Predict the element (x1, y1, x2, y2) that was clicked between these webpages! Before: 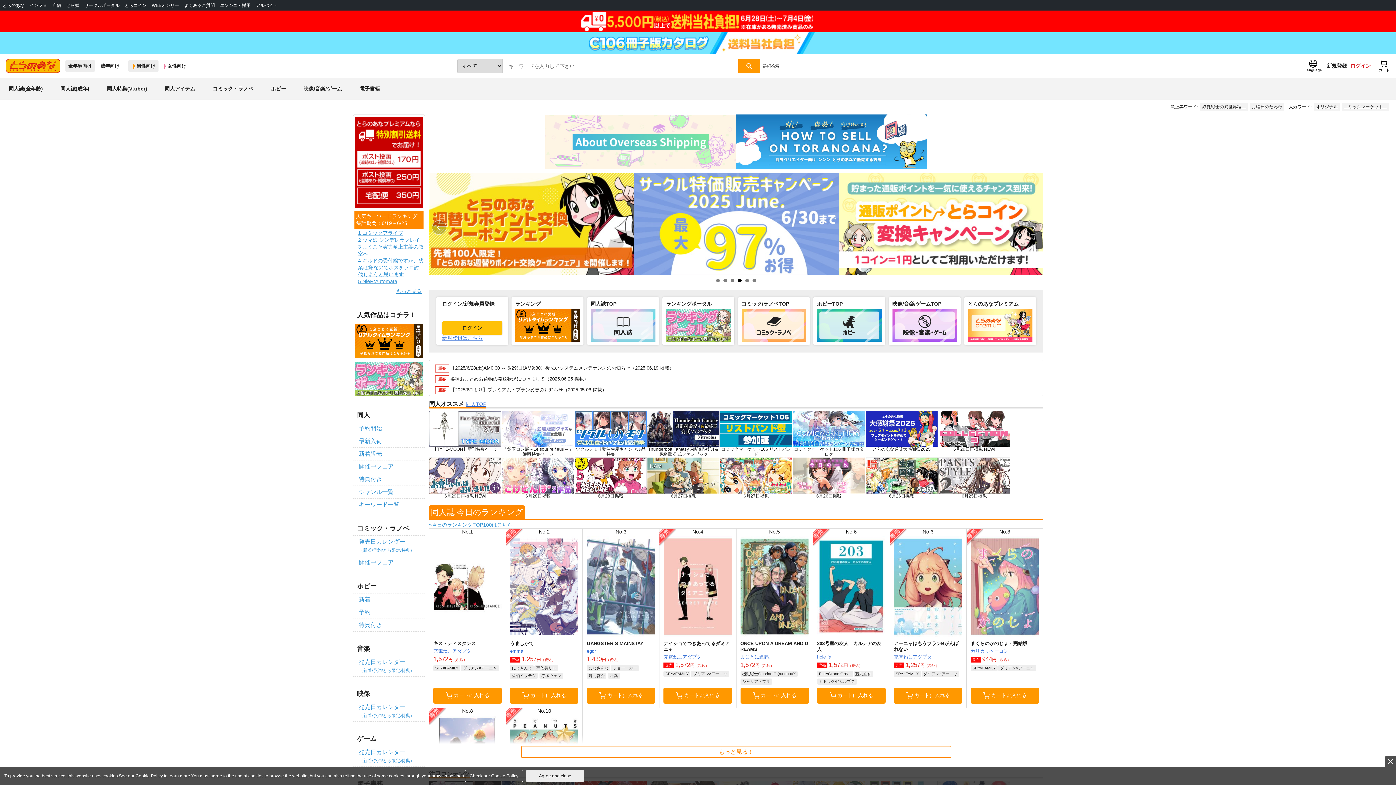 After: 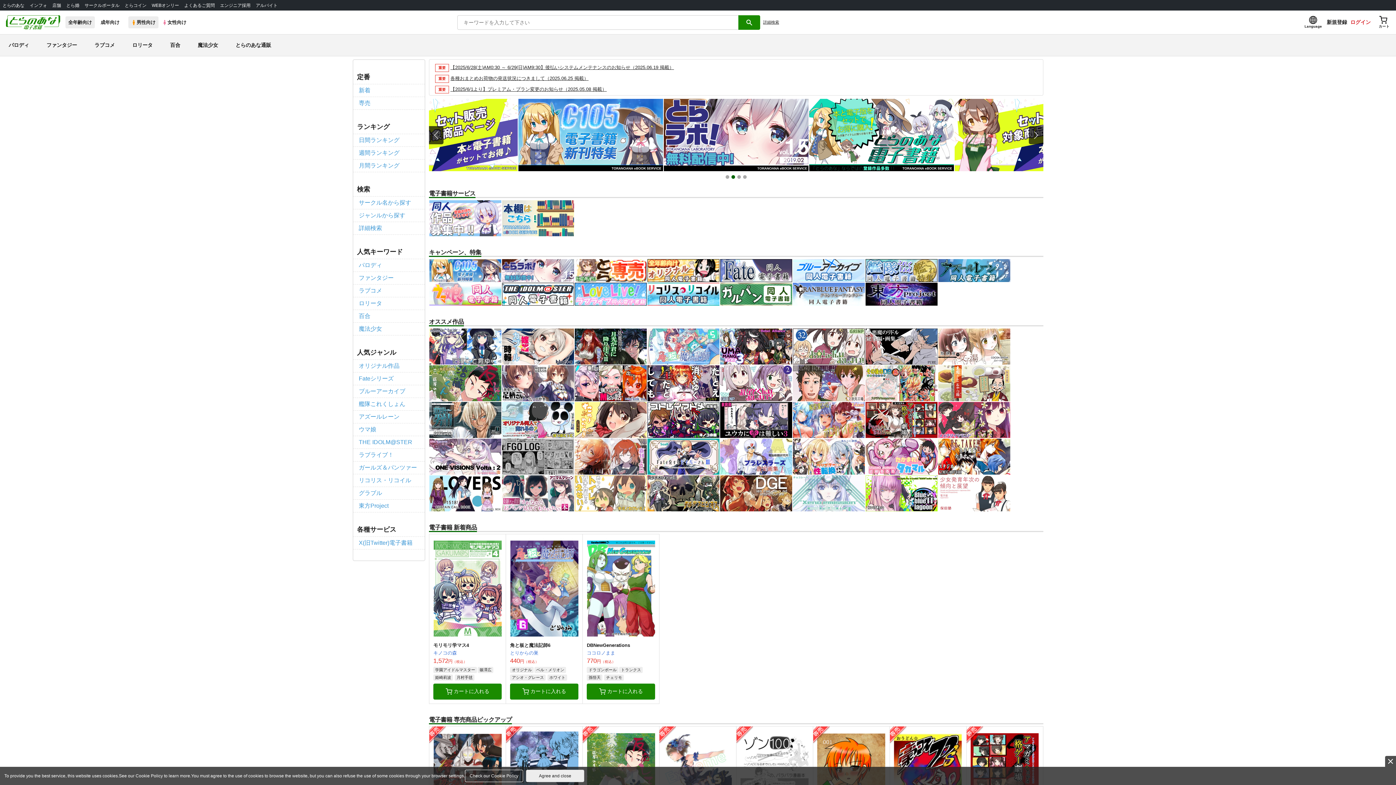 Action: label: 電子書籍 bbox: (350, 78, 388, 99)